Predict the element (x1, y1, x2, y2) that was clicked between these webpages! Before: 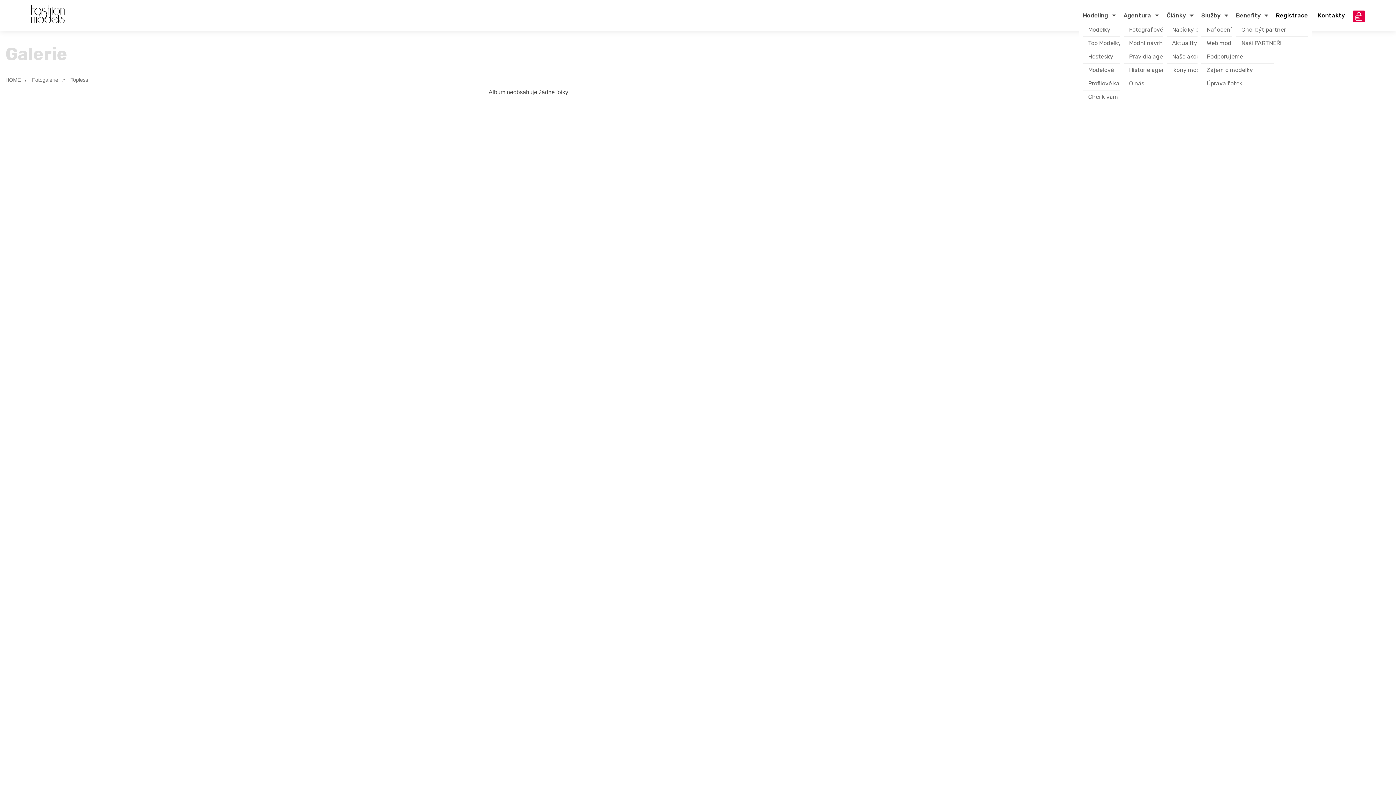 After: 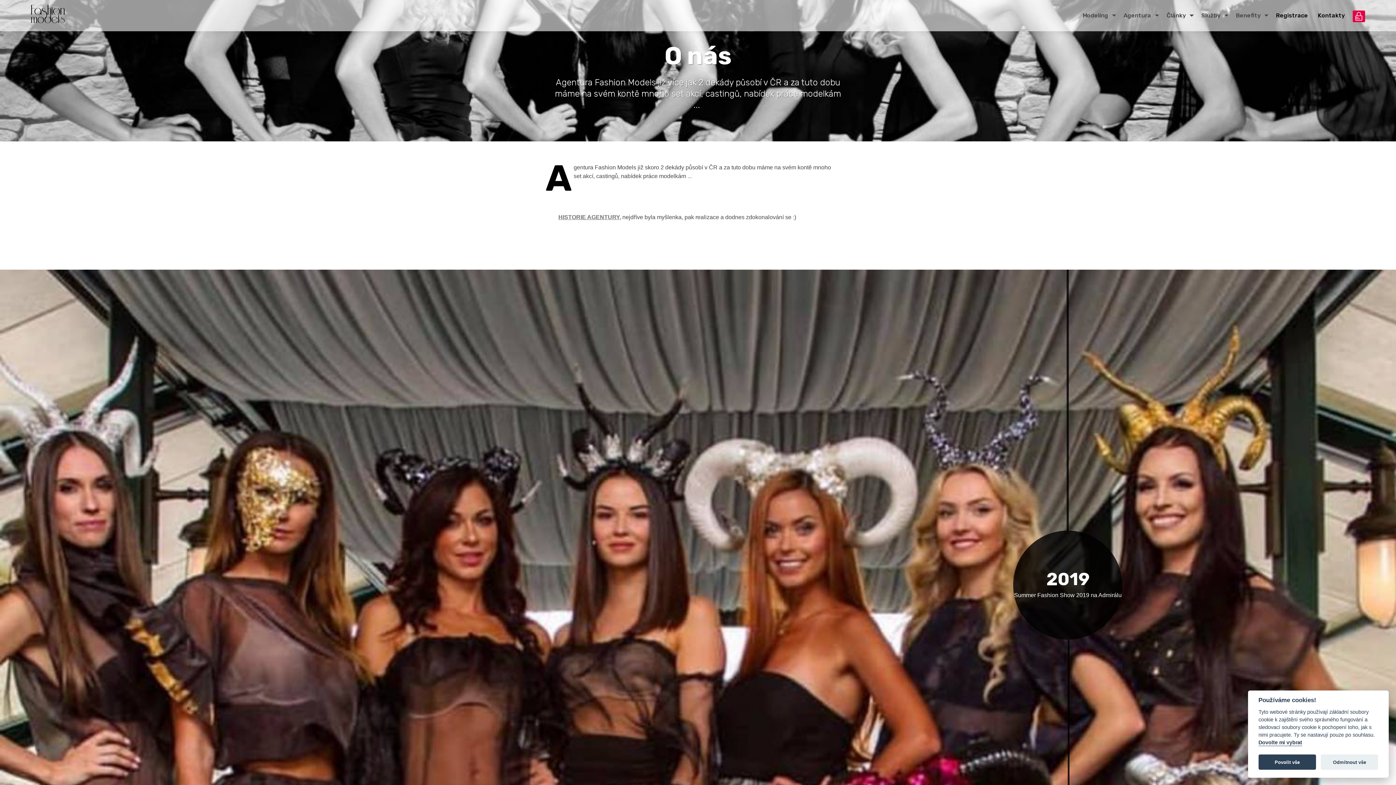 Action: bbox: (1123, 77, 1196, 90) label: O nás